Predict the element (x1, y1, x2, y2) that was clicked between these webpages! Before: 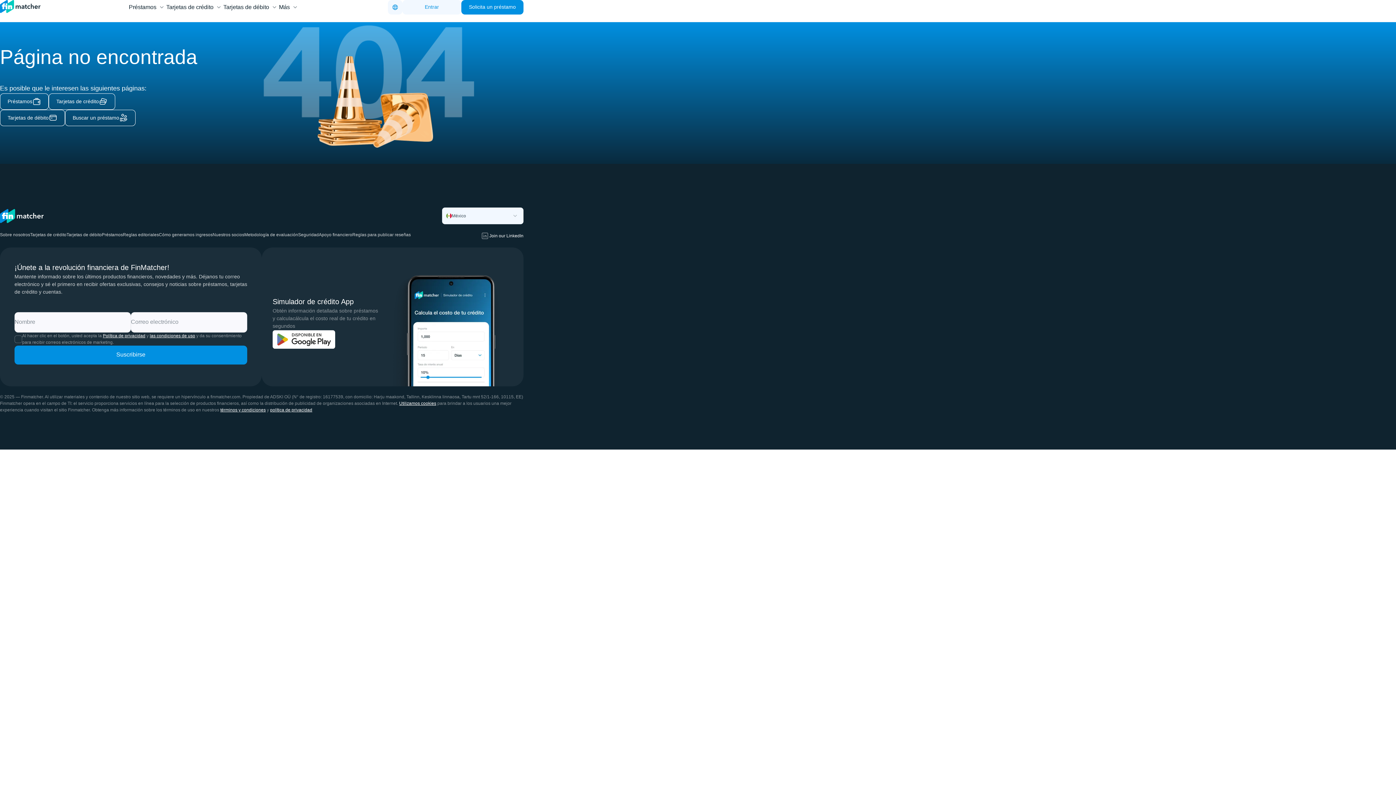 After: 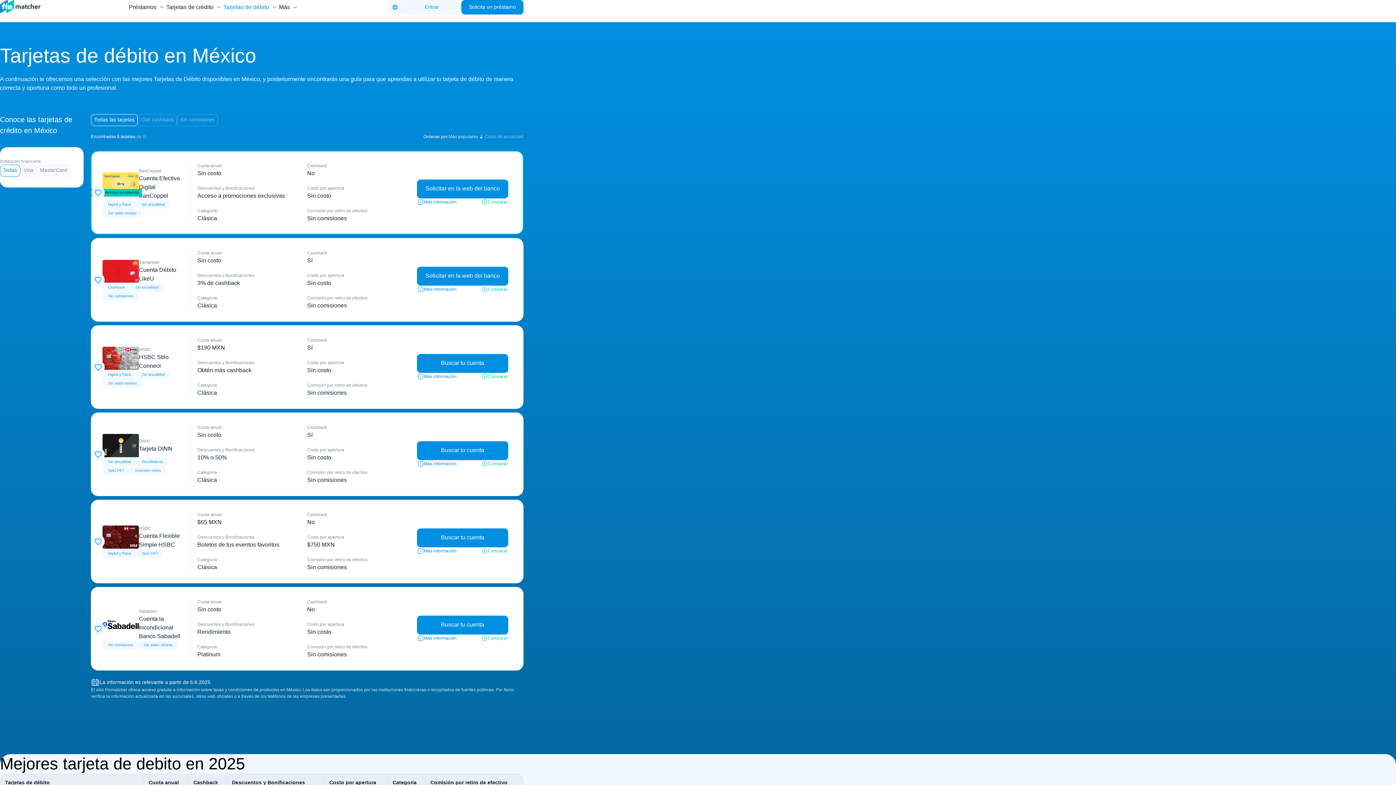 Action: label: Tarjetas de débito bbox: (223, 2, 269, 11)